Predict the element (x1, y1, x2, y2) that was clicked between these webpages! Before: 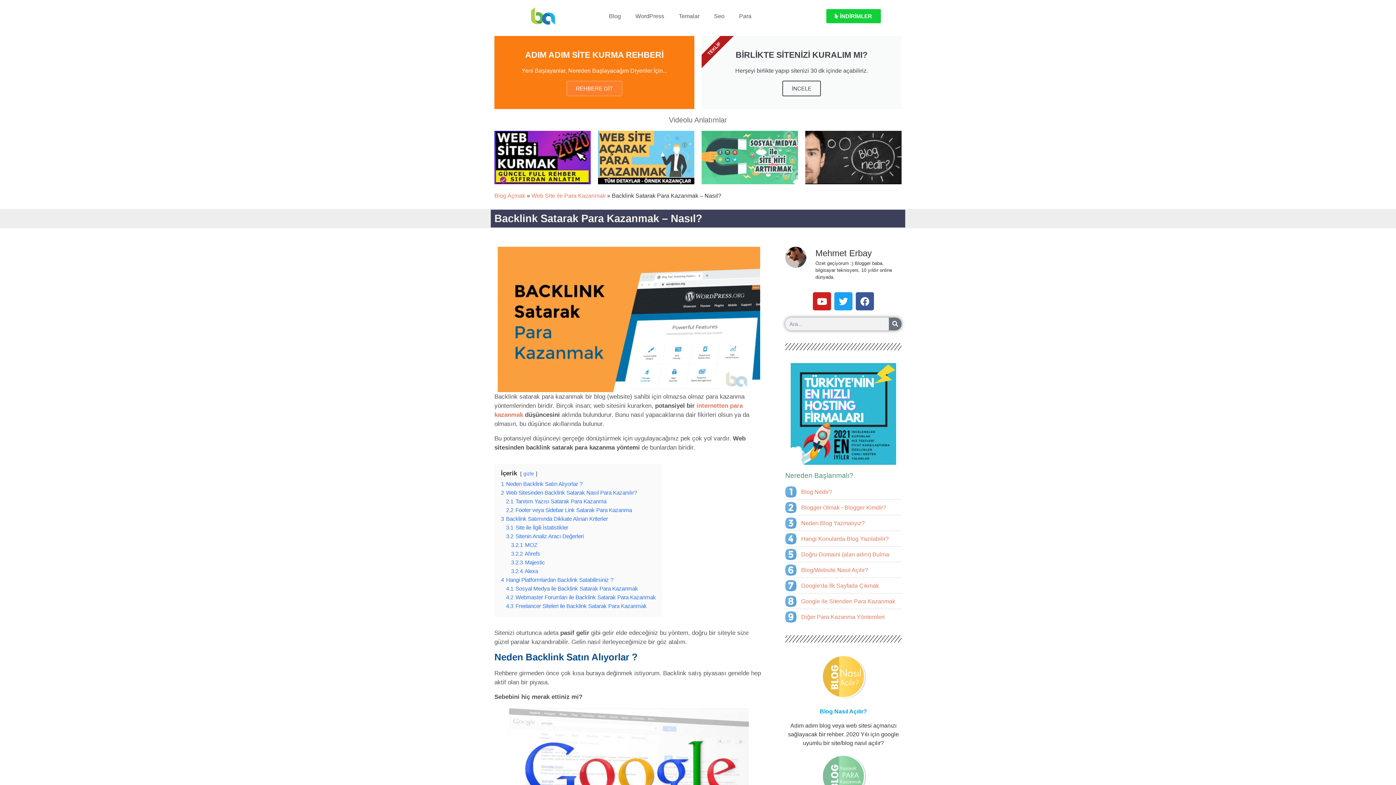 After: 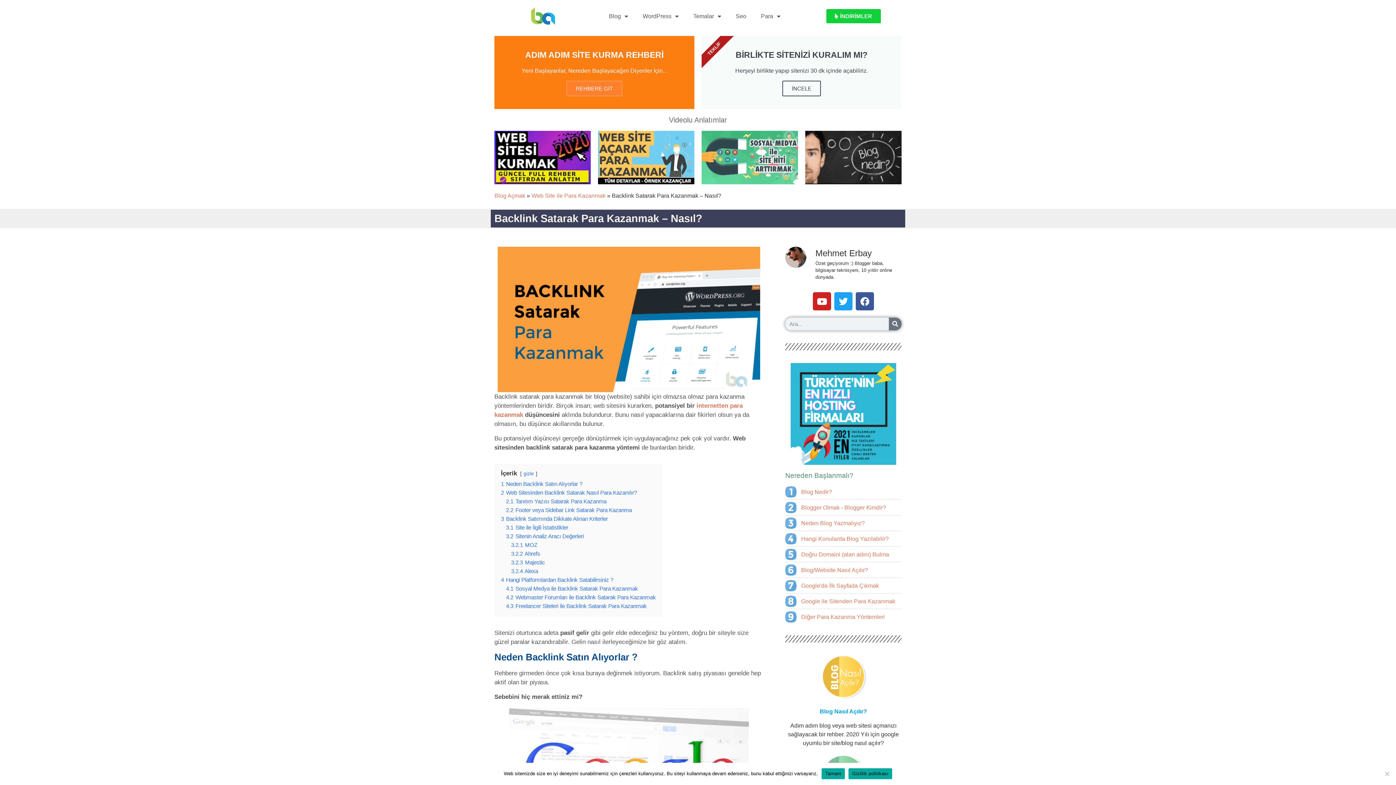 Action: label: BİRLİKTE SİTENİZİ KURALIM MI?
Herşeyi birlikte yapıp sitenizi 30 dk içinde açabiliriz.
İNCELE
TEKLİF bbox: (701, 36, 901, 109)